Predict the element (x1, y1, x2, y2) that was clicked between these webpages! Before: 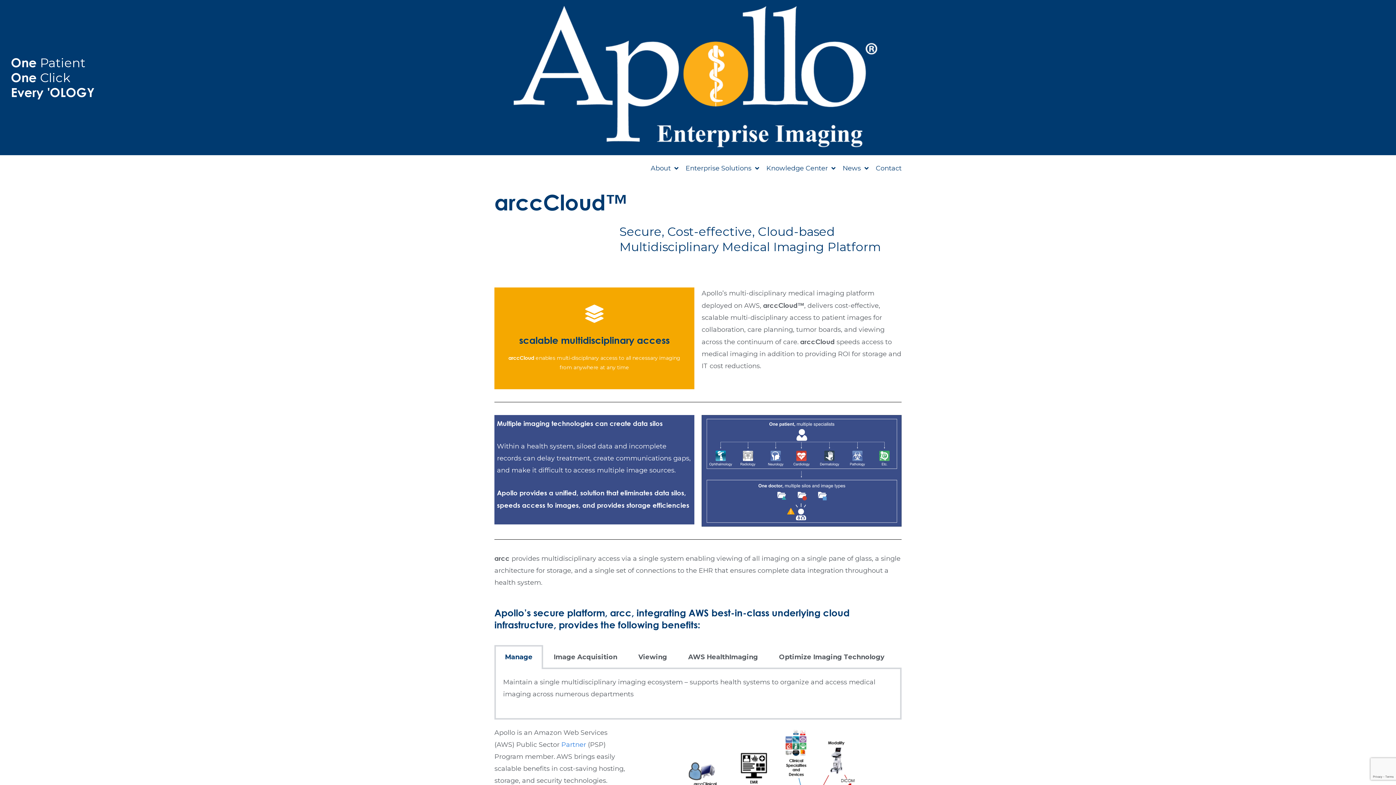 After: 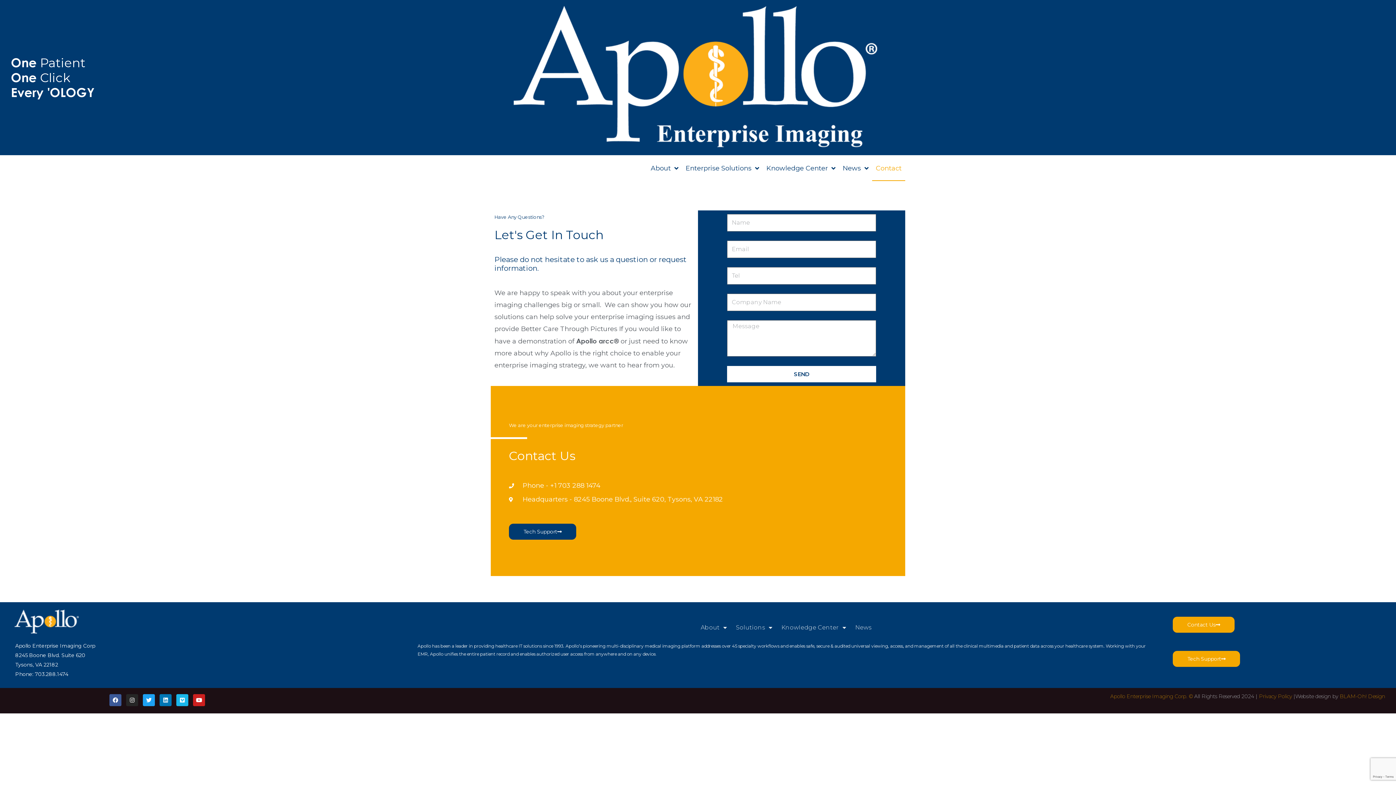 Action: label: Contact bbox: (872, 155, 905, 181)